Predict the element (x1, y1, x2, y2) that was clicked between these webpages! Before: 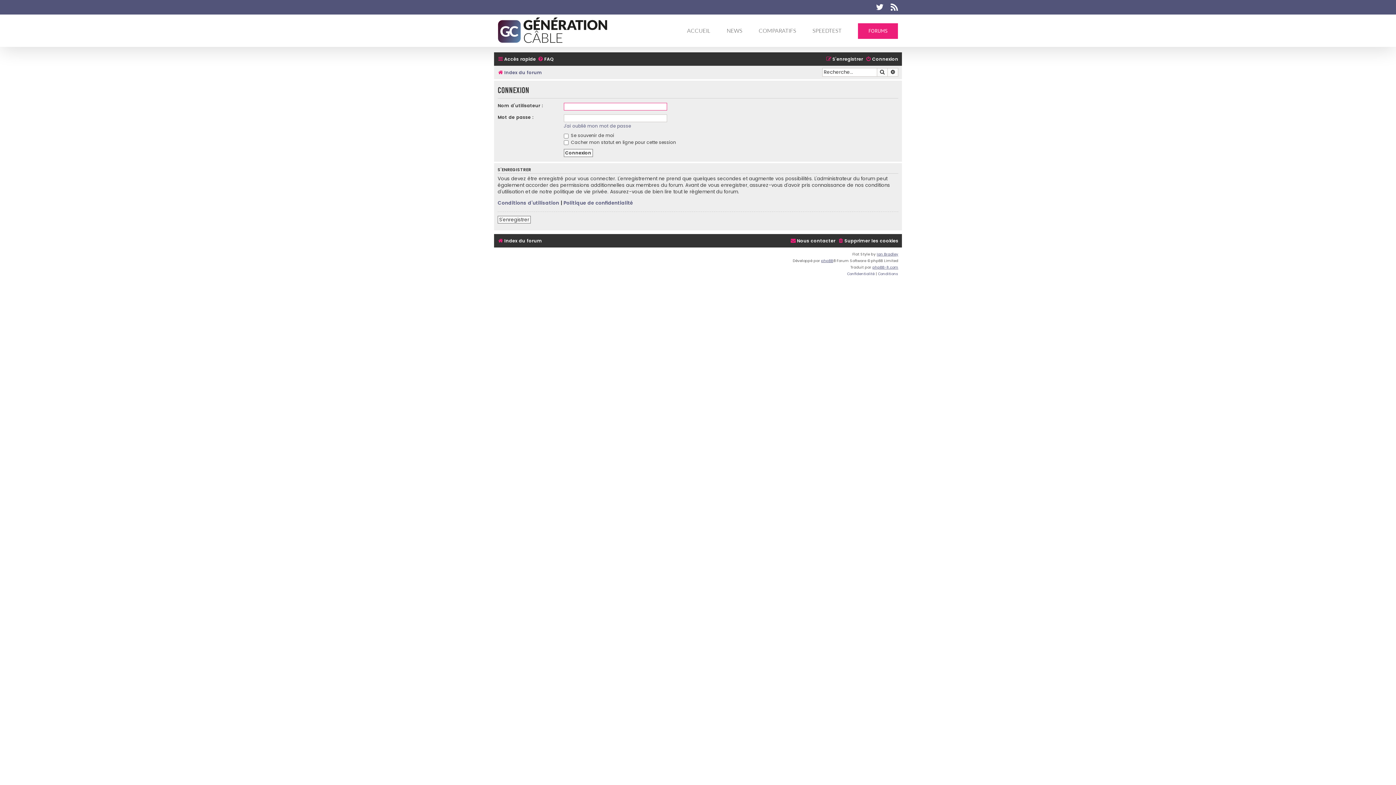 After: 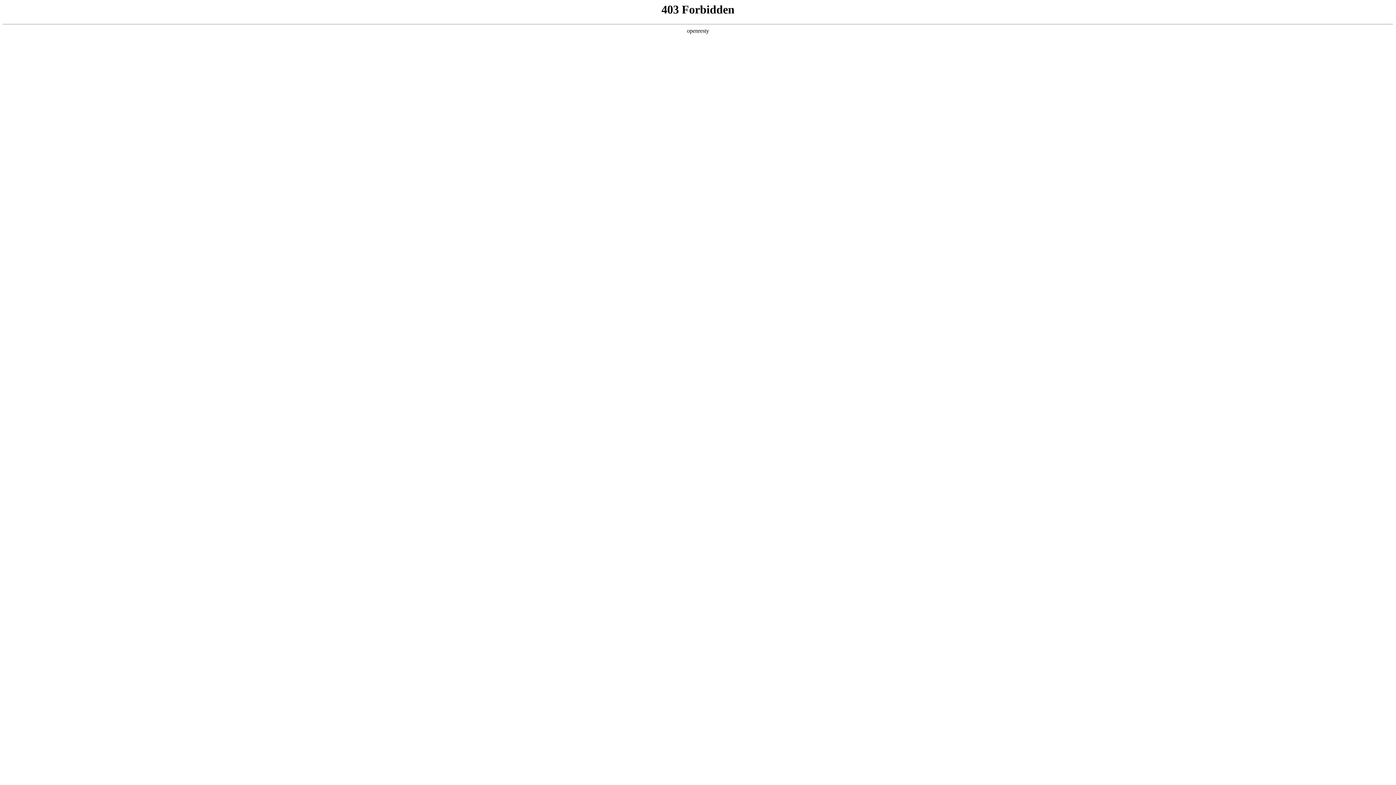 Action: label: Ian Bradley bbox: (877, 251, 898, 257)